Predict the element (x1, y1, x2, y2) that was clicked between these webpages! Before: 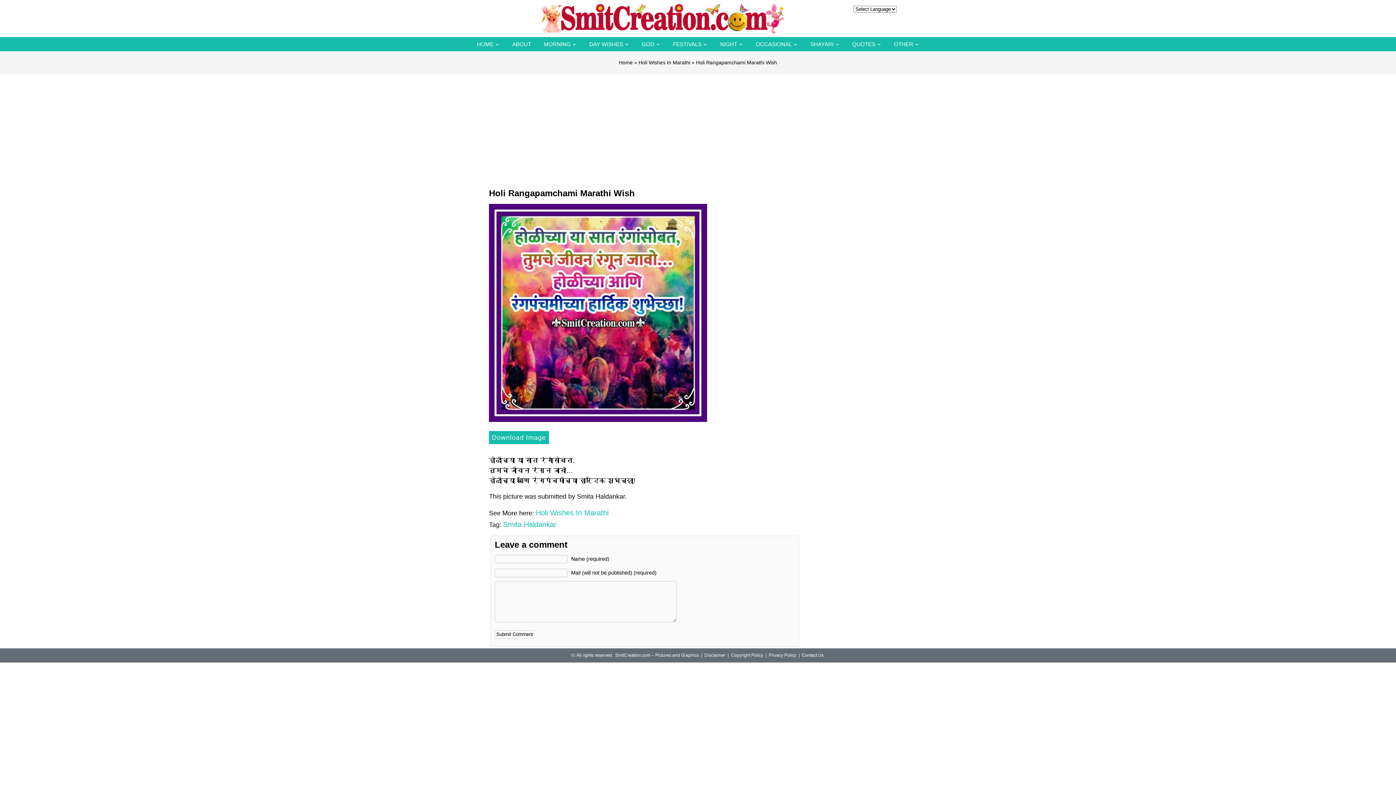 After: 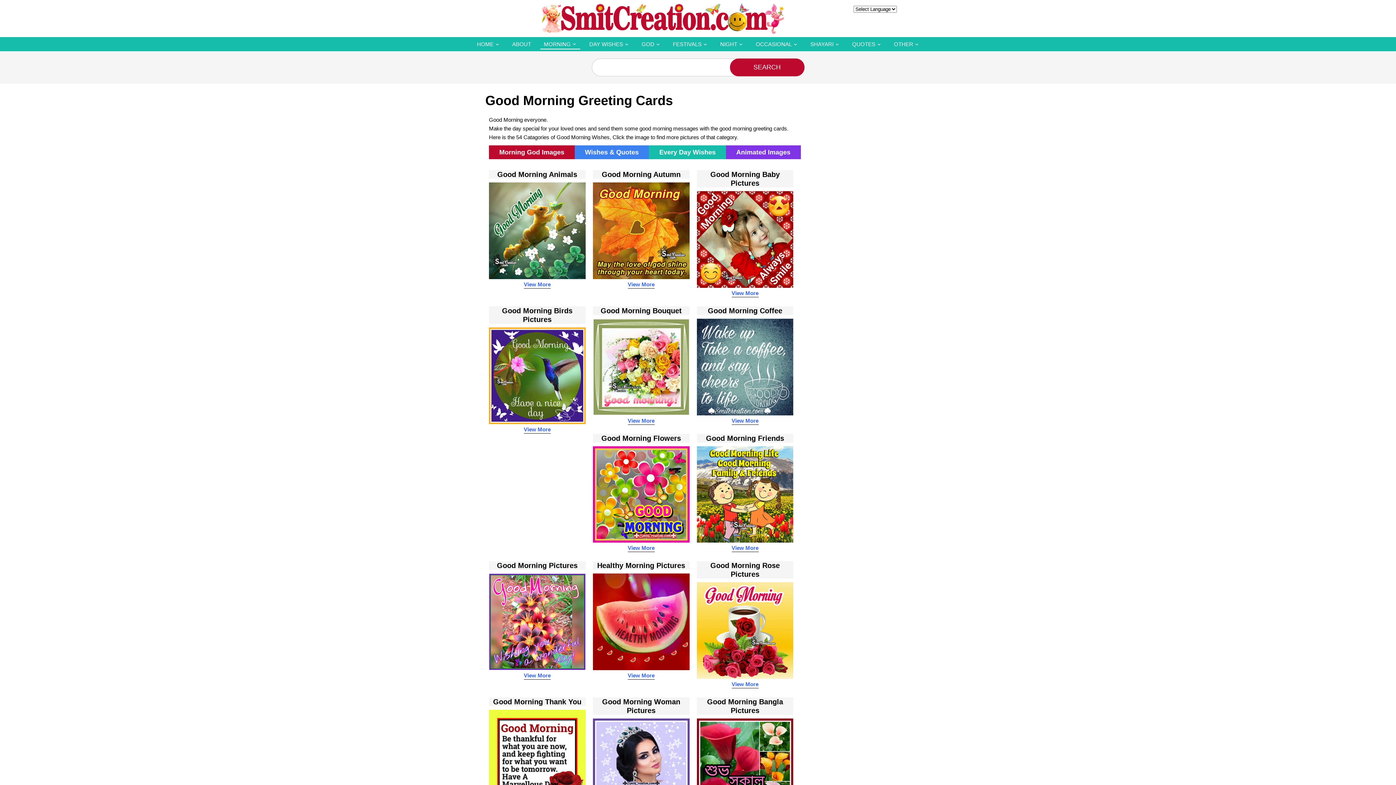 Action: label: MORNING bbox: (540, 39, 580, 49)